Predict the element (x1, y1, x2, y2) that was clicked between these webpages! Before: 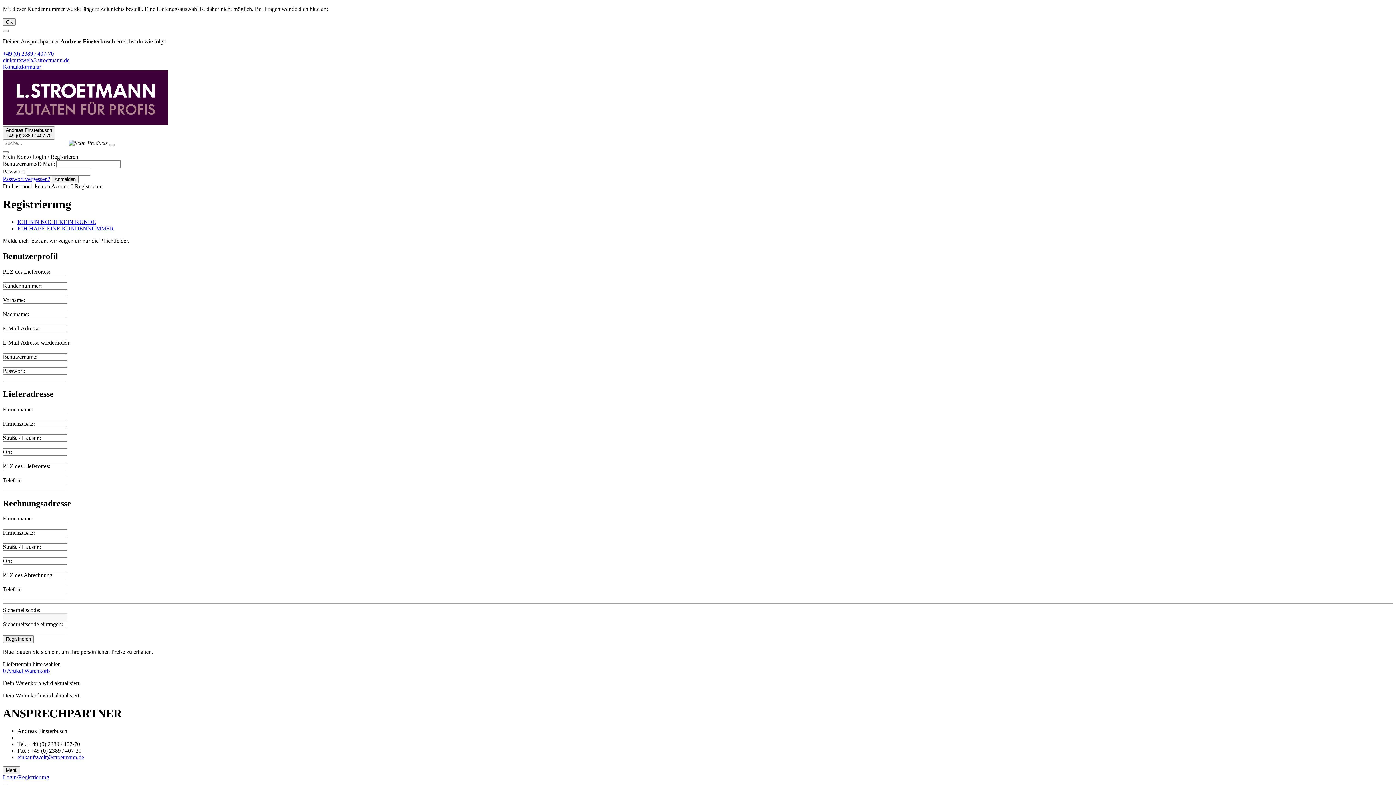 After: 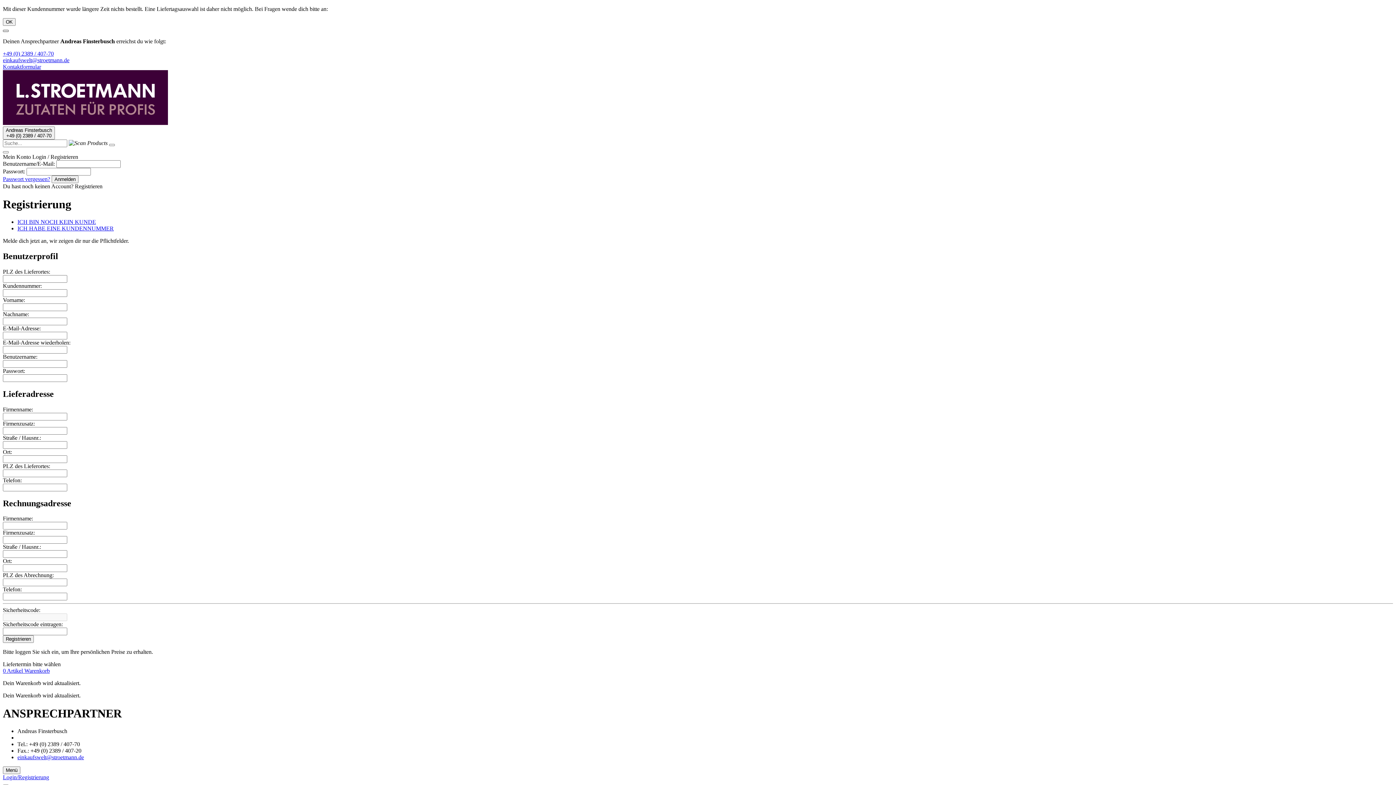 Action: label: Close bbox: (2, 29, 8, 32)